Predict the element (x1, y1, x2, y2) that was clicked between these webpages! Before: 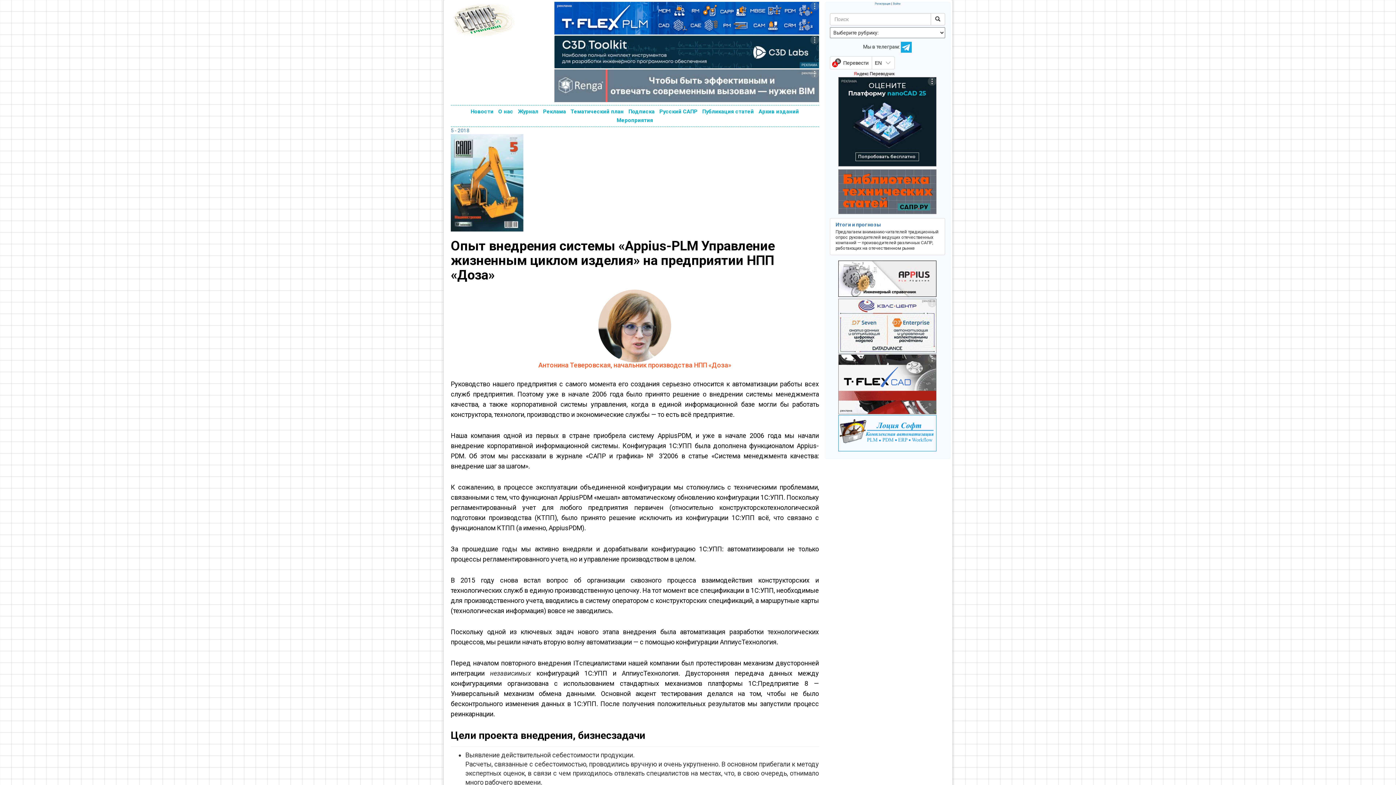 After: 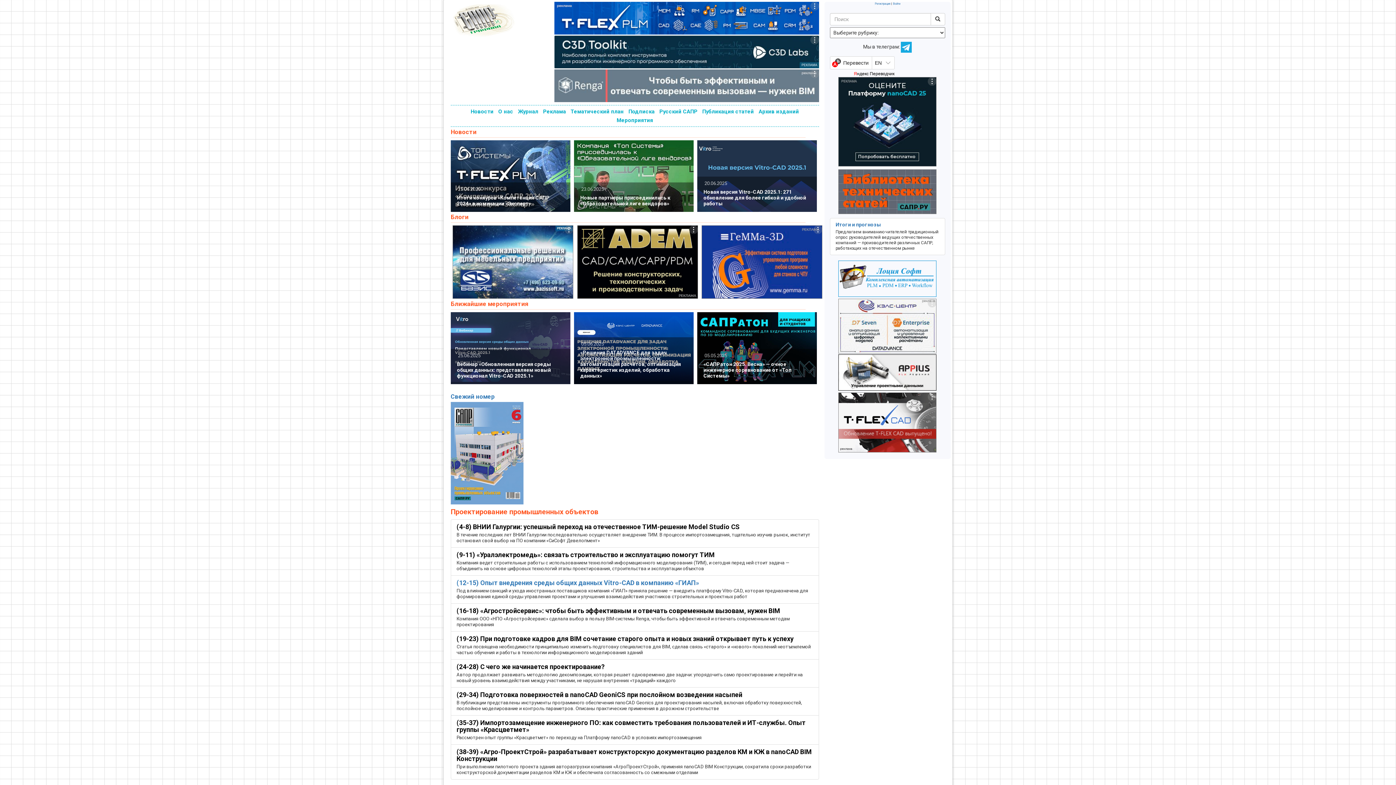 Action: bbox: (450, 1, 523, 38)